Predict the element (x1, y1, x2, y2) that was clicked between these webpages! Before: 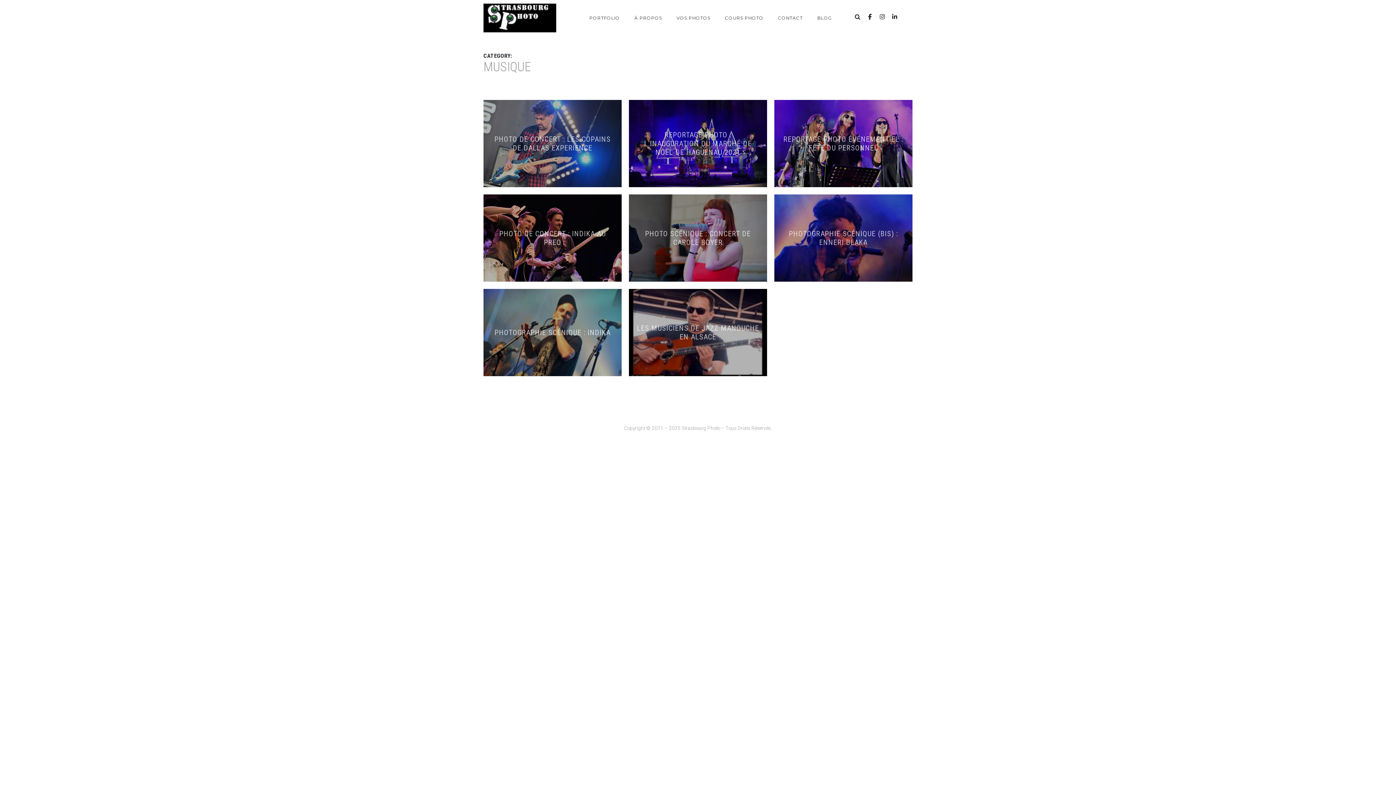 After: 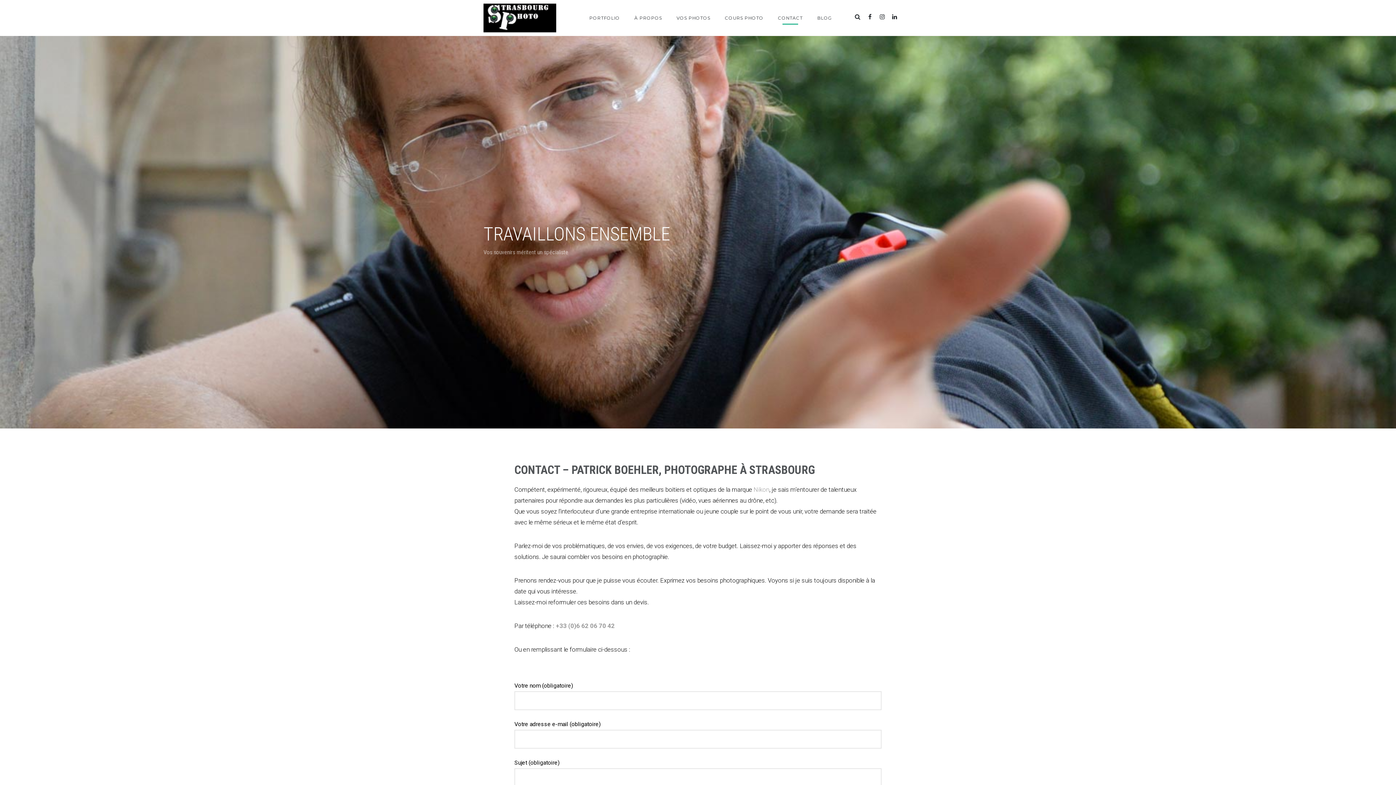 Action: label: CONTACT bbox: (770, 2, 810, 33)